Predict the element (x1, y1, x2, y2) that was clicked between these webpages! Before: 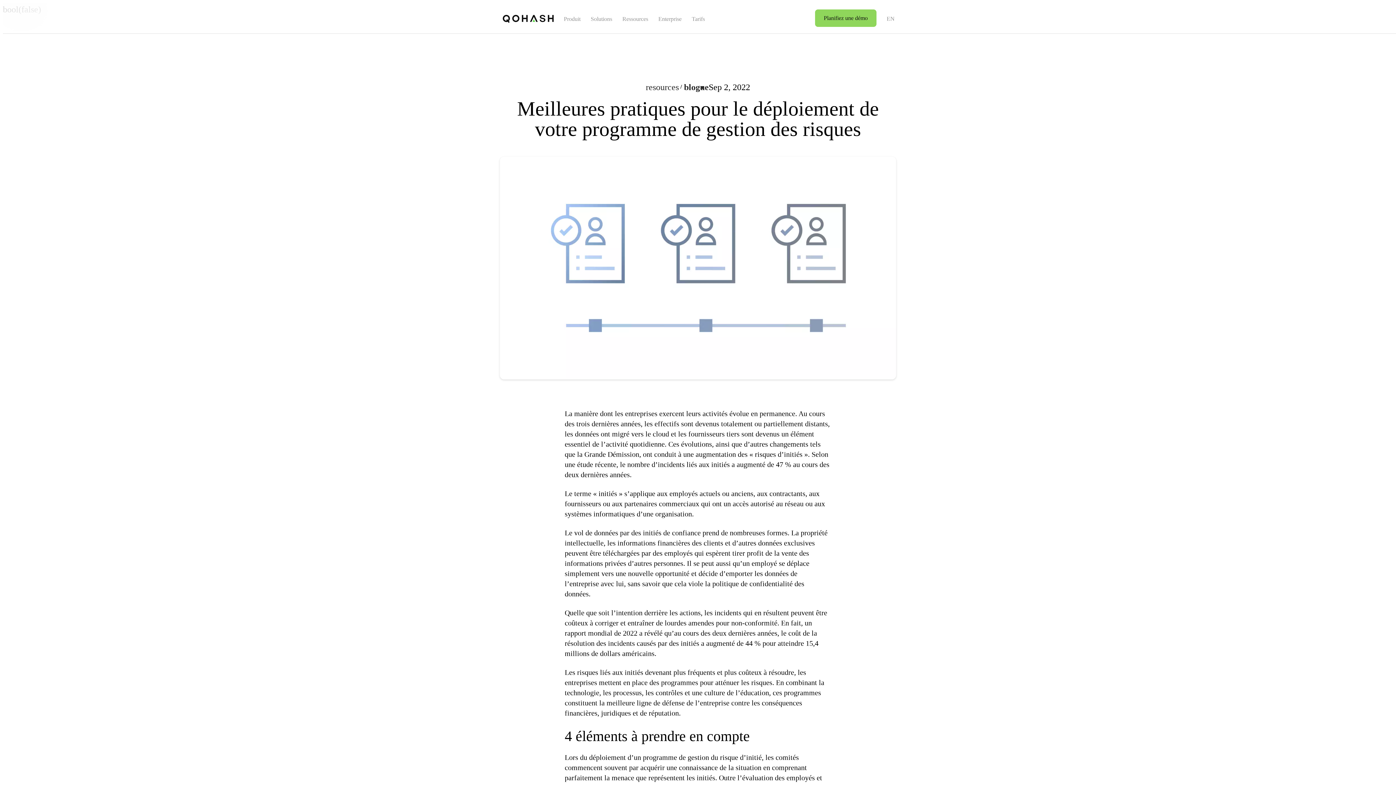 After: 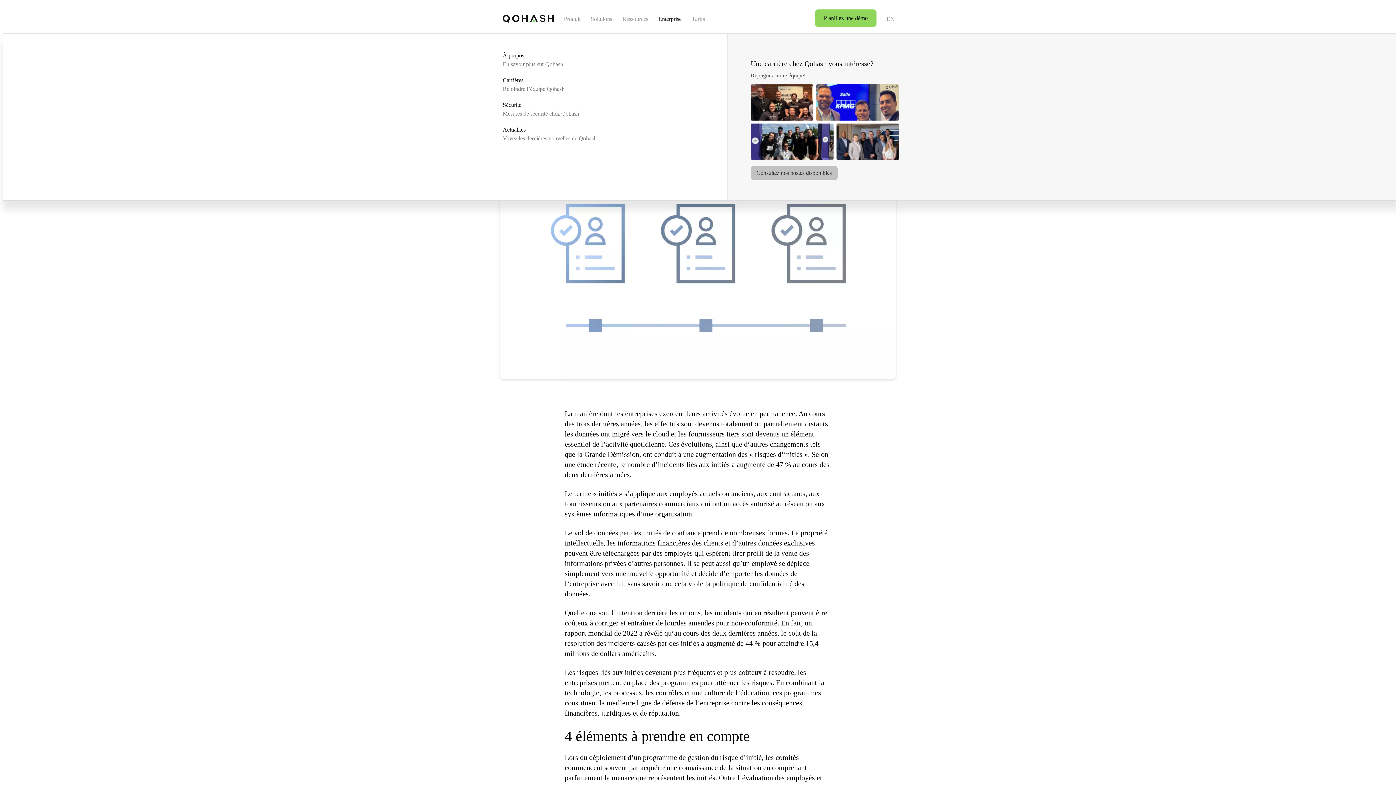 Action: label: Enterprise bbox: (658, 15, 681, 22)